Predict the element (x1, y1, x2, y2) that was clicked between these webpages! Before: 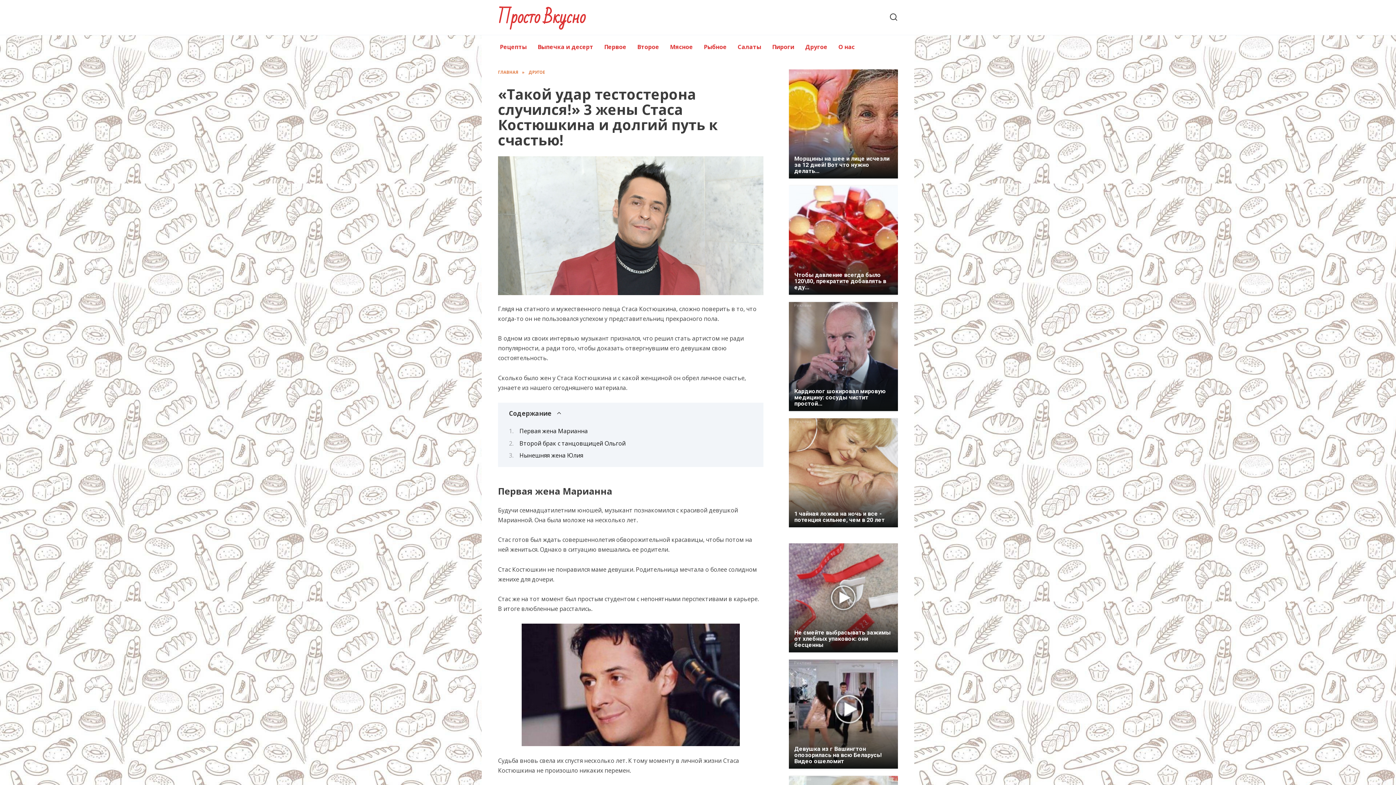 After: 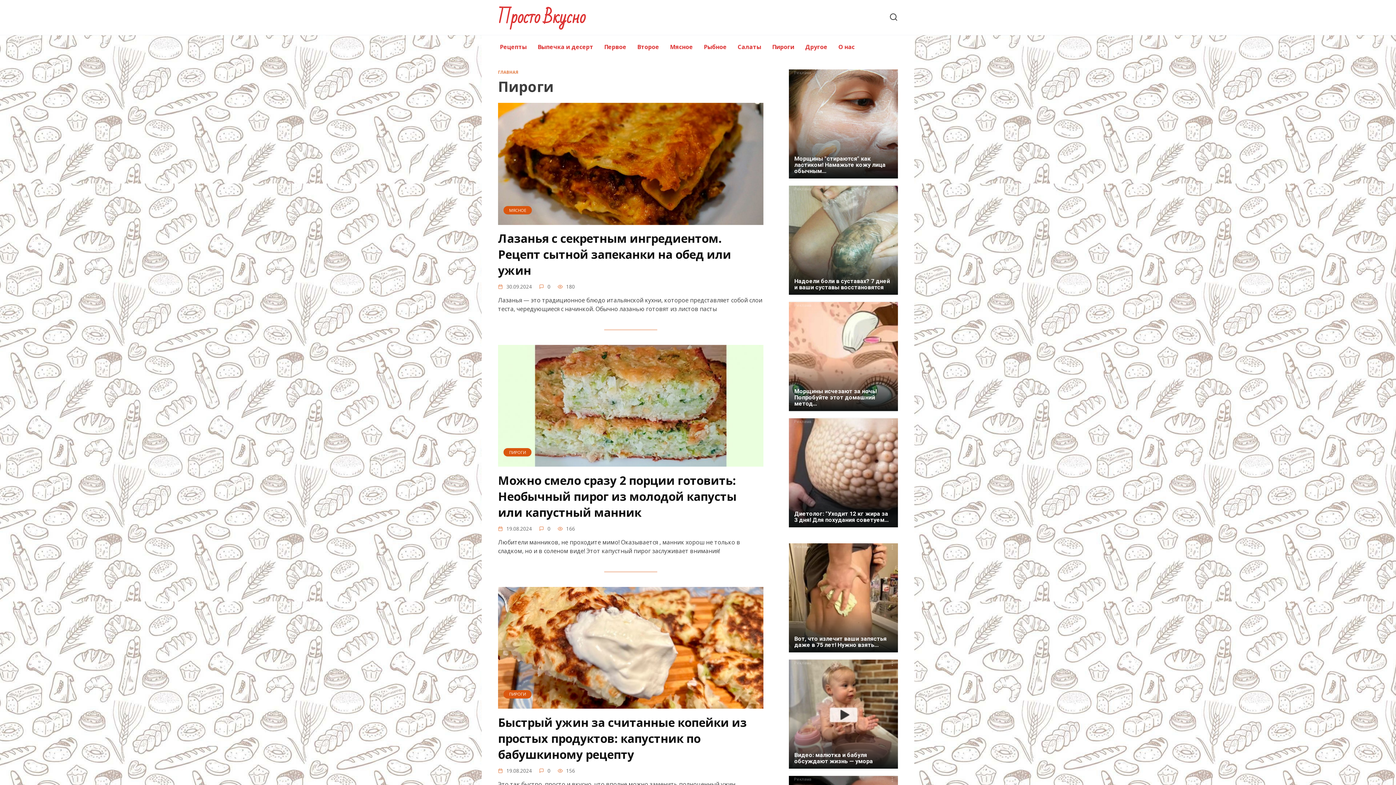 Action: label: Пироги bbox: (766, 35, 800, 58)